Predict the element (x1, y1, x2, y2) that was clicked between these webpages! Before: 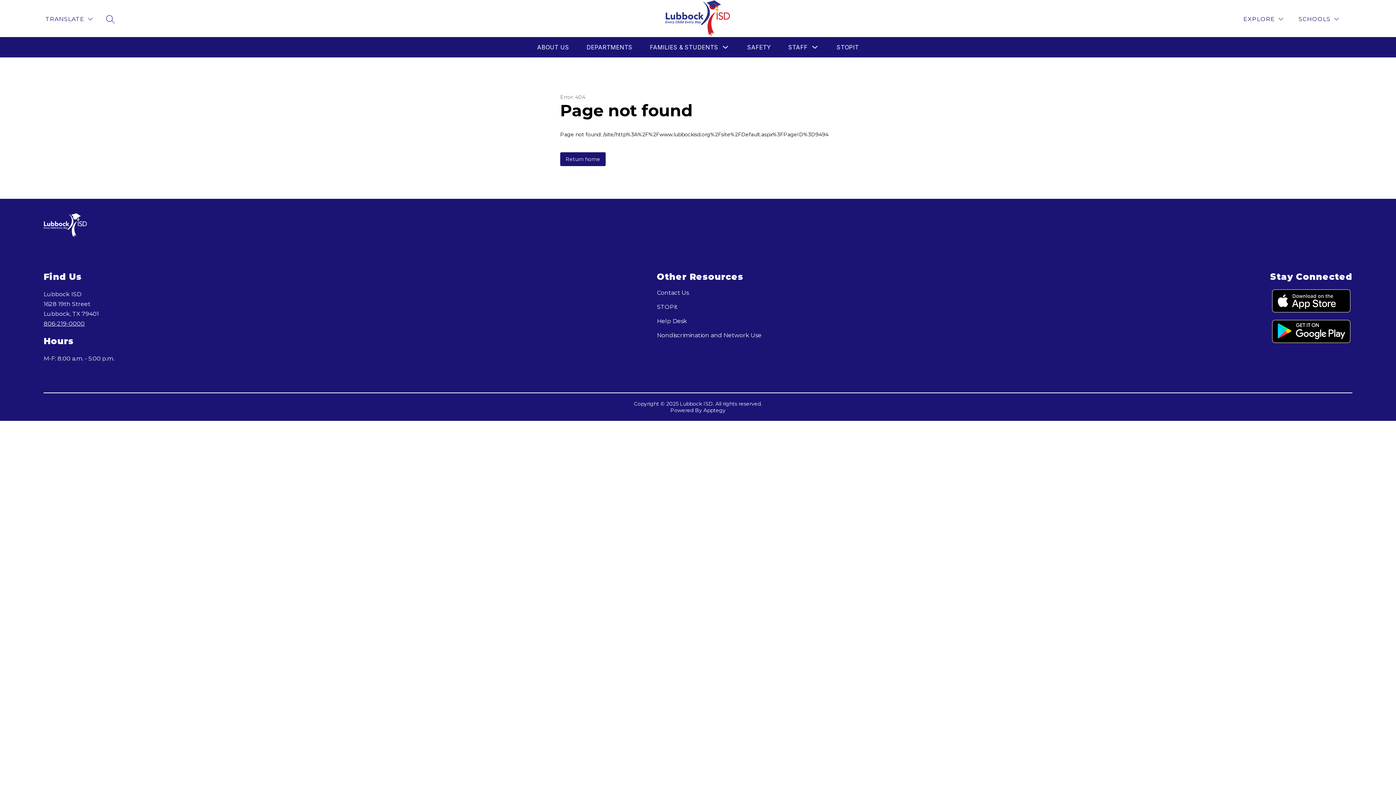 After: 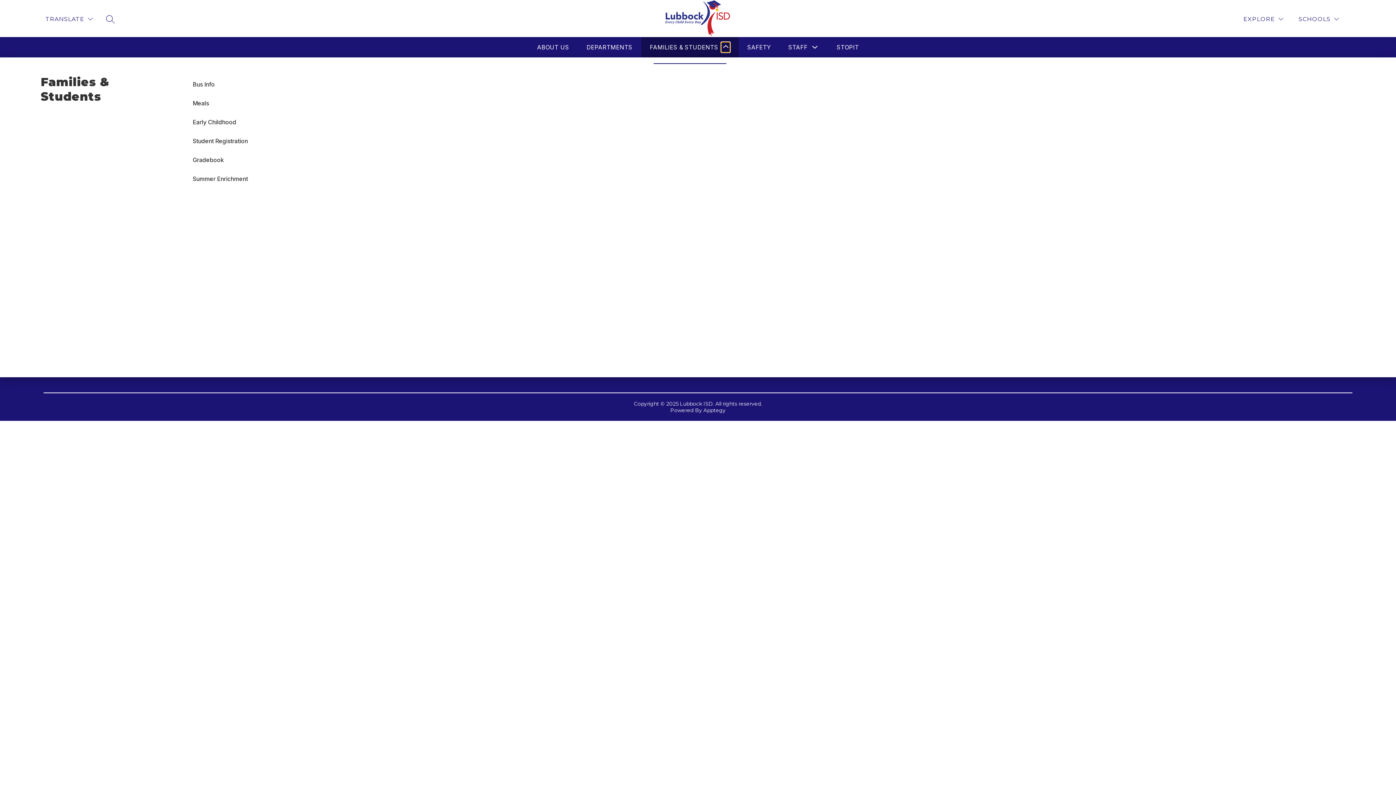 Action: bbox: (721, 42, 730, 52) label: Toggle Families & Students Submenu